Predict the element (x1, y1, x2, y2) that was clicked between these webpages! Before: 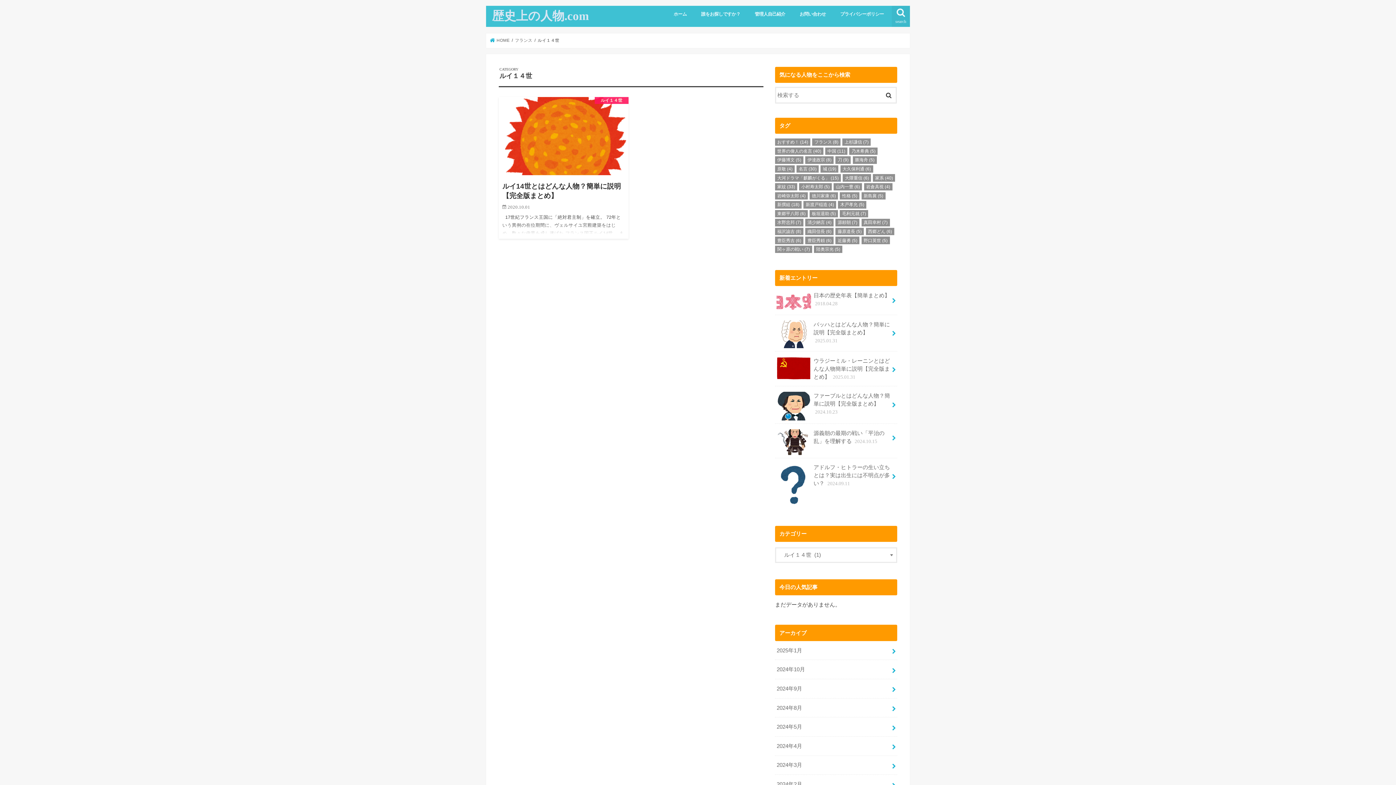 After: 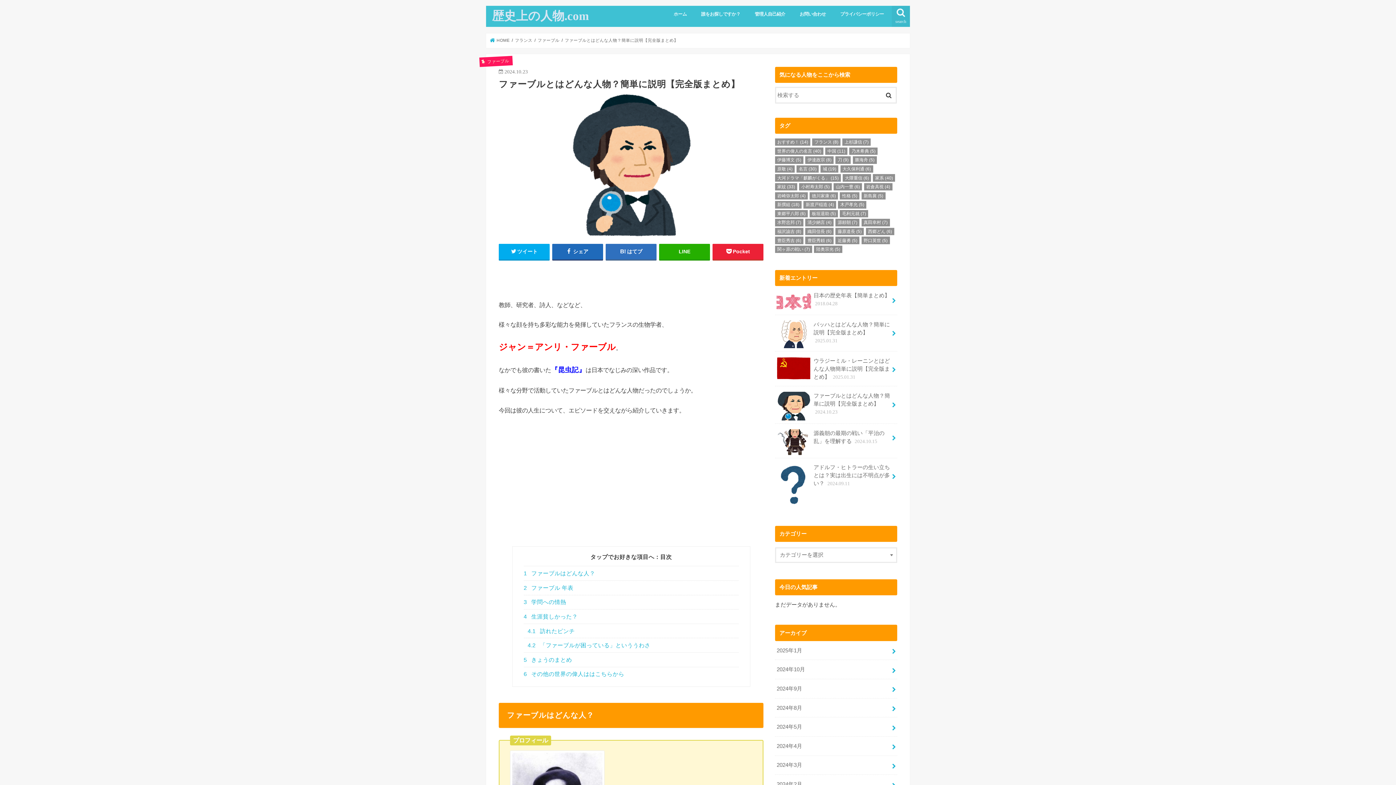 Action: bbox: (775, 386, 897, 421) label: ファーブルとはどんな人物？簡単に説明【完全版まとめ】 2024.10.23